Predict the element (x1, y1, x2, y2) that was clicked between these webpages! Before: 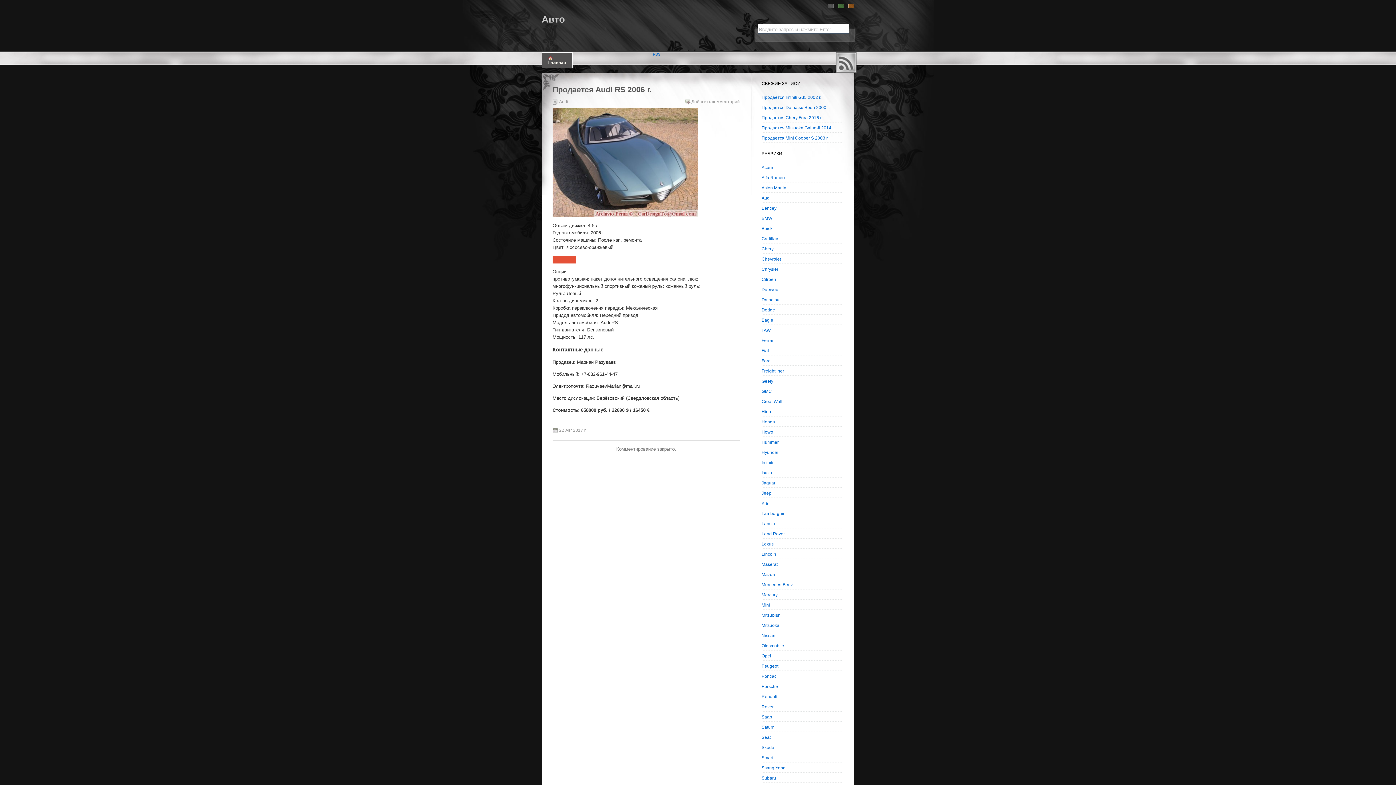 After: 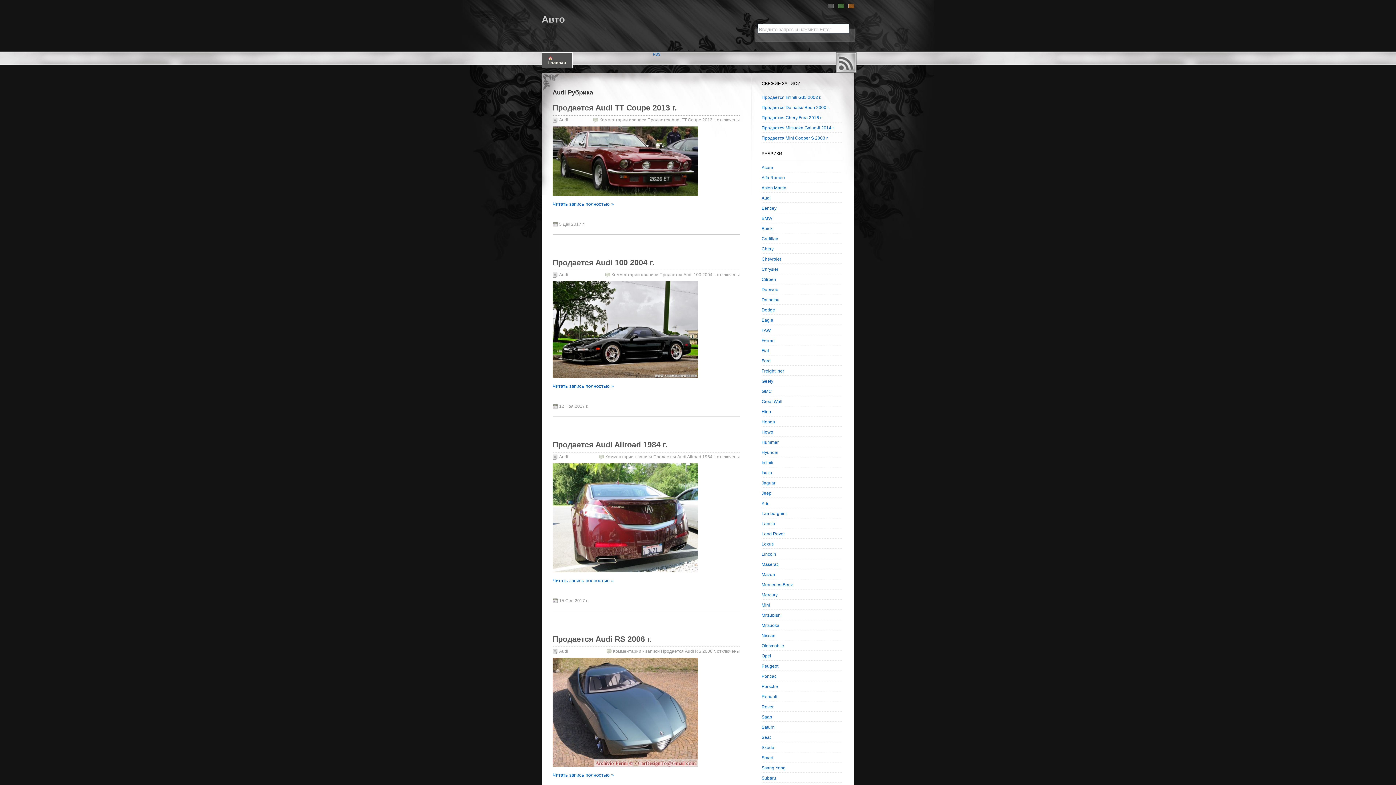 Action: label: Audi bbox: (761, 195, 770, 200)